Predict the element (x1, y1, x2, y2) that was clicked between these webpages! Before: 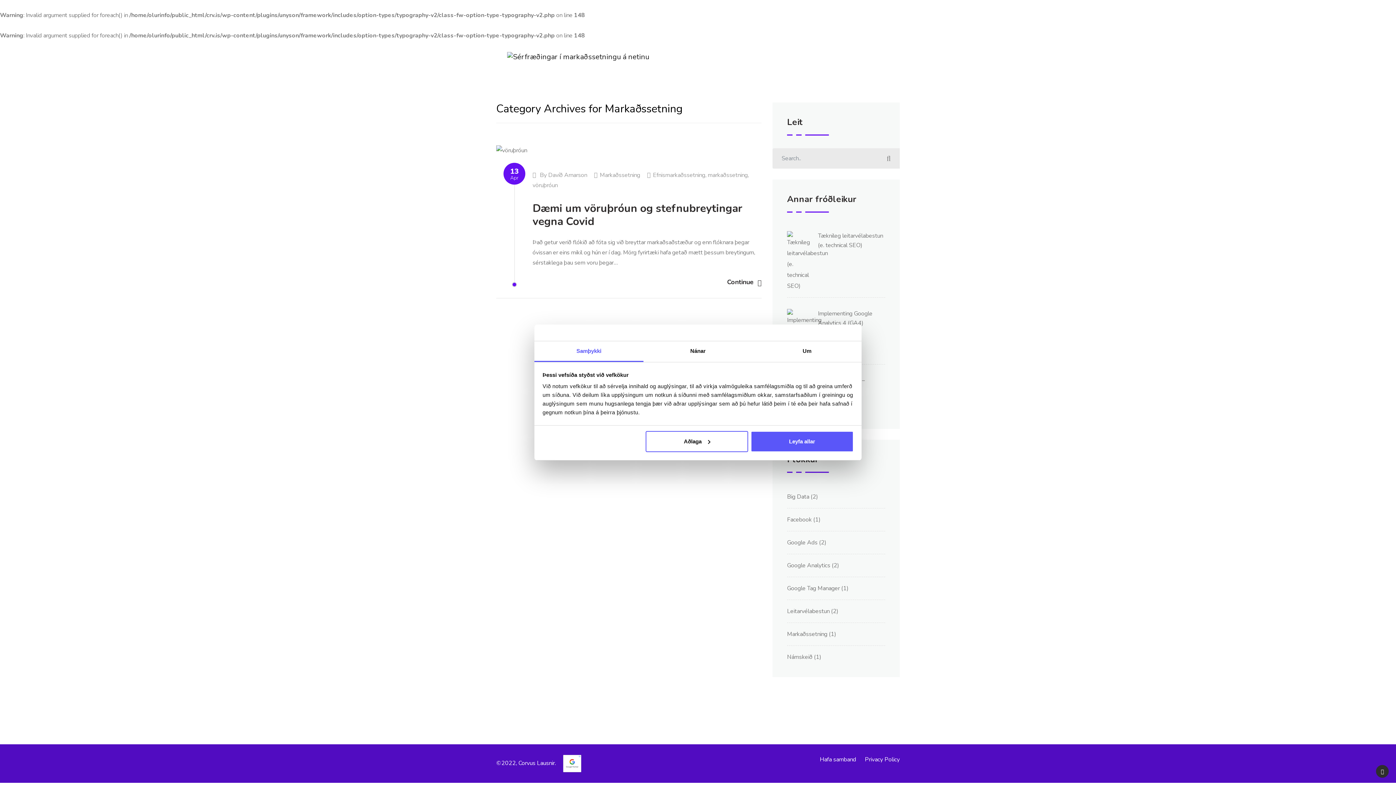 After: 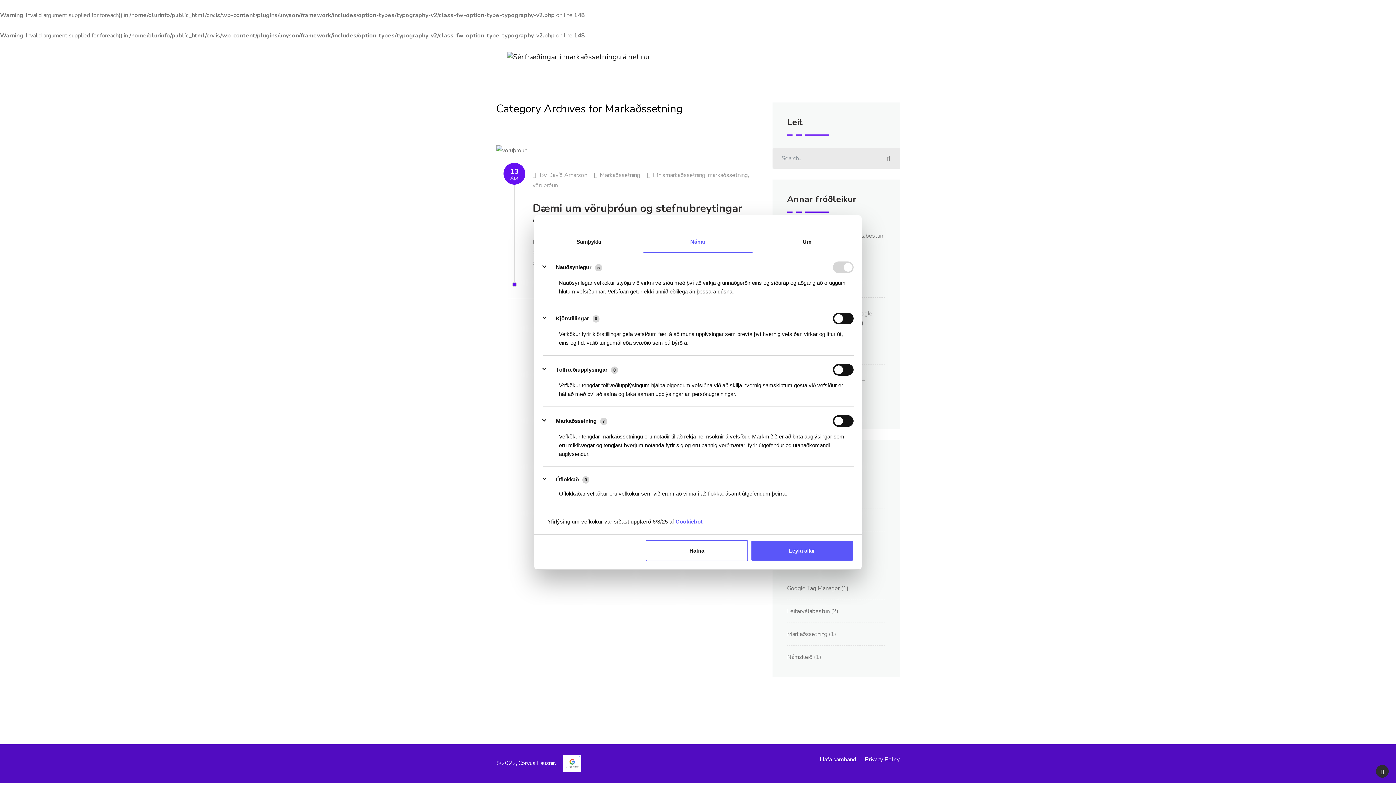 Action: label: Nánar bbox: (643, 341, 752, 362)